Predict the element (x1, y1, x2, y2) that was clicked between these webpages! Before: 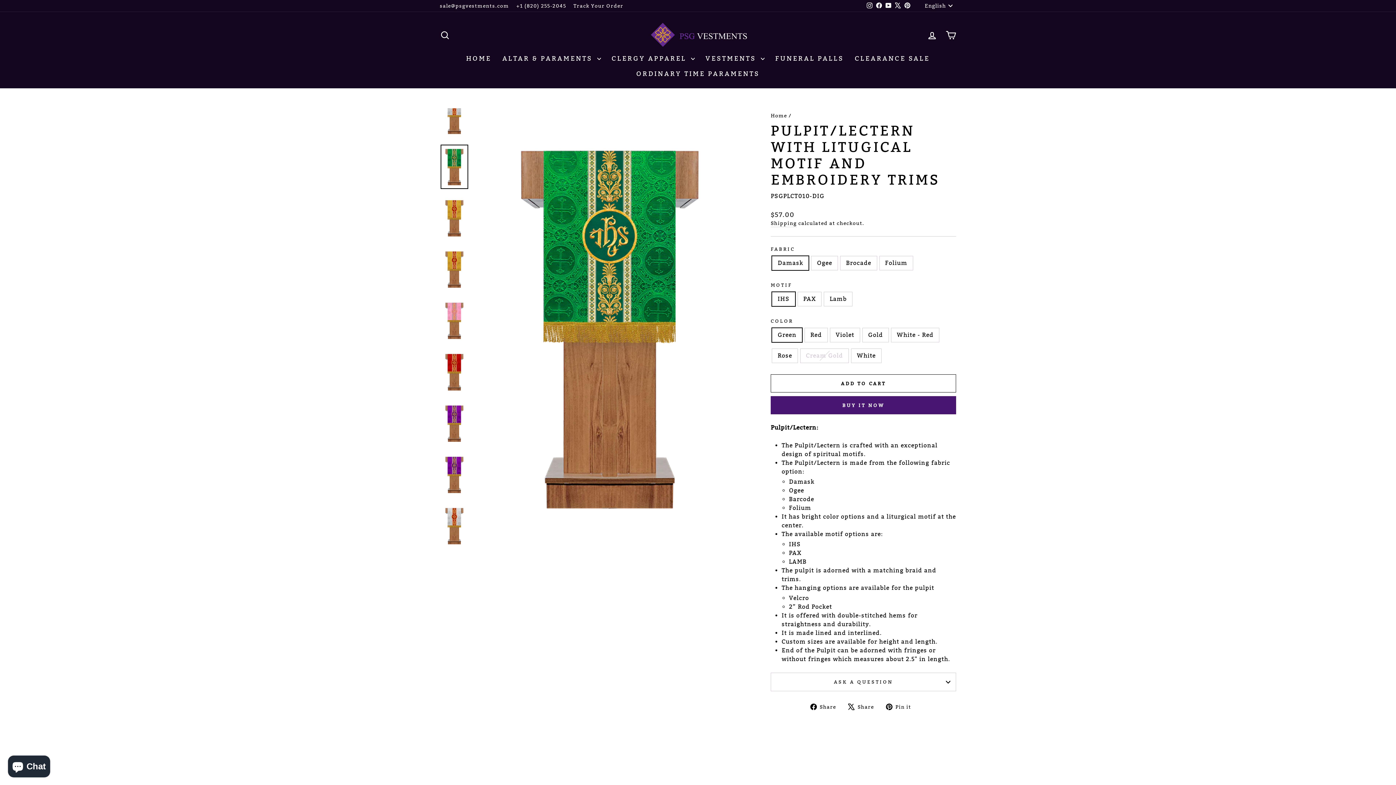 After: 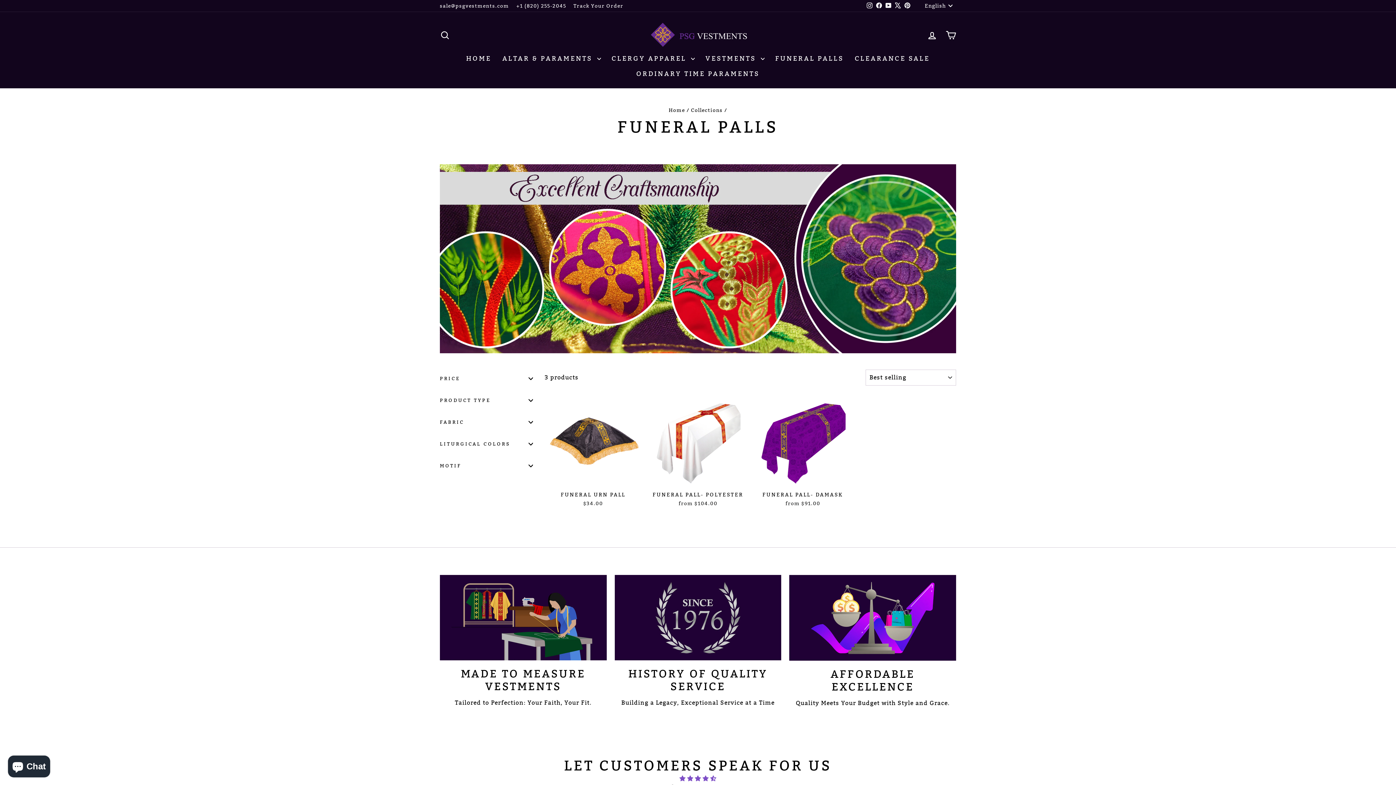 Action: bbox: (770, 50, 849, 65) label: FUNERAL PALLS